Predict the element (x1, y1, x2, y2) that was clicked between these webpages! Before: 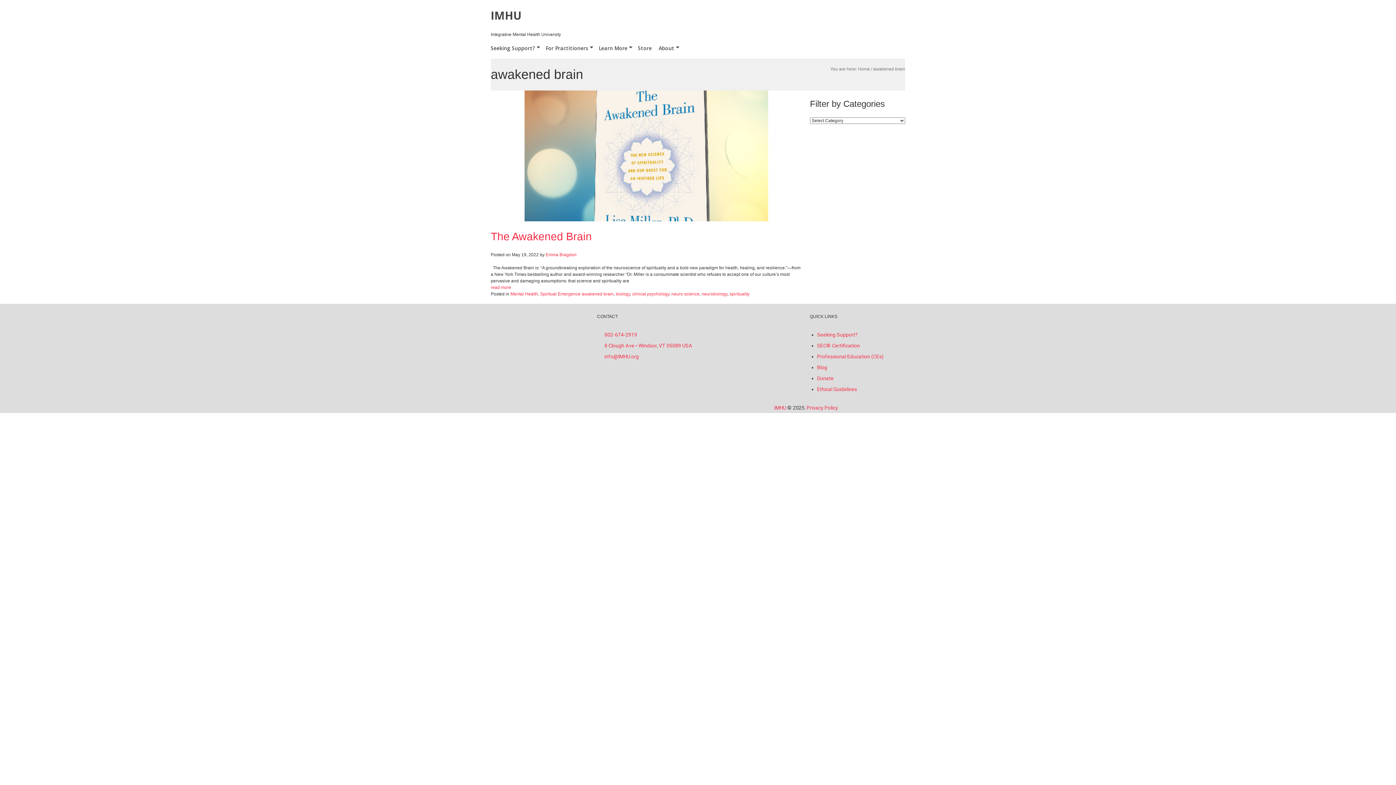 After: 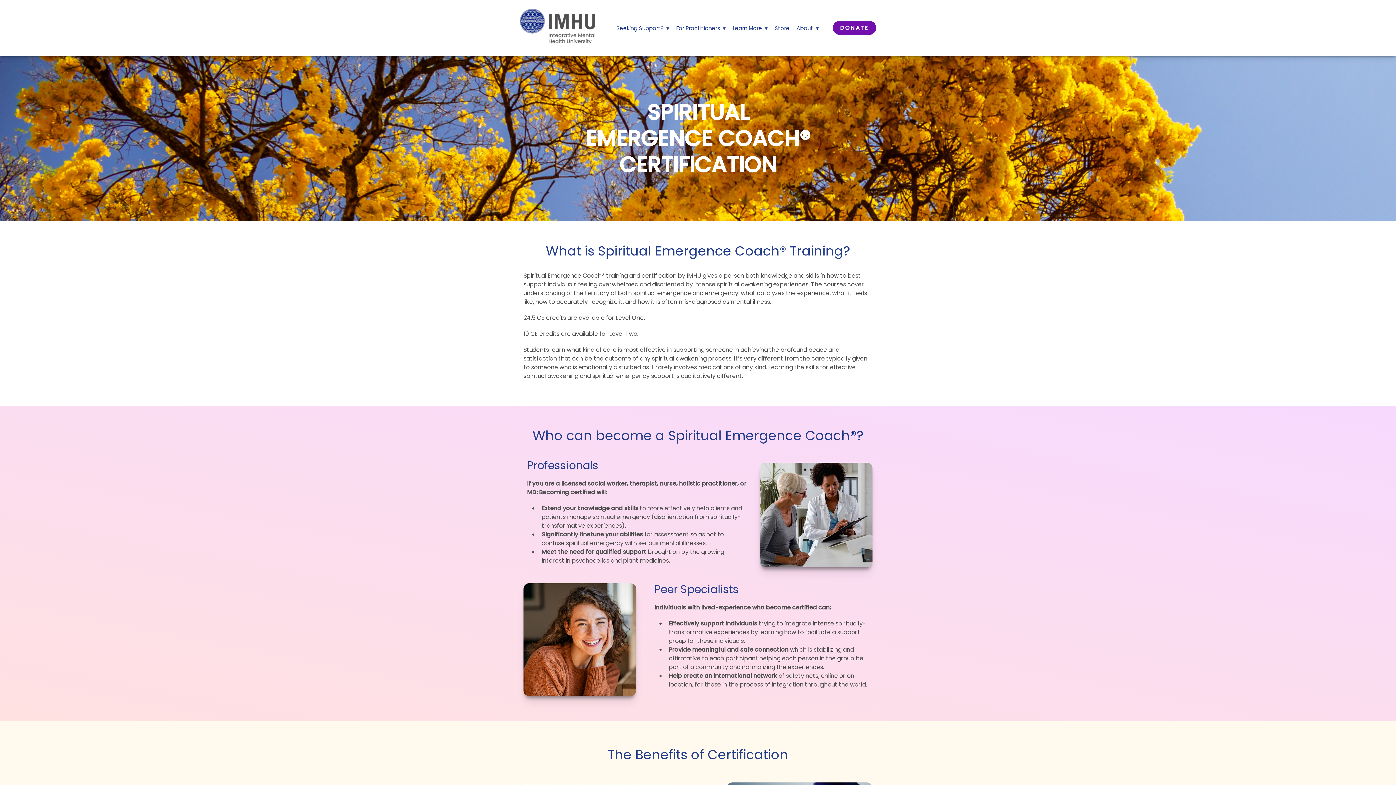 Action: bbox: (545, 45, 593, 51) label: For Practitioners